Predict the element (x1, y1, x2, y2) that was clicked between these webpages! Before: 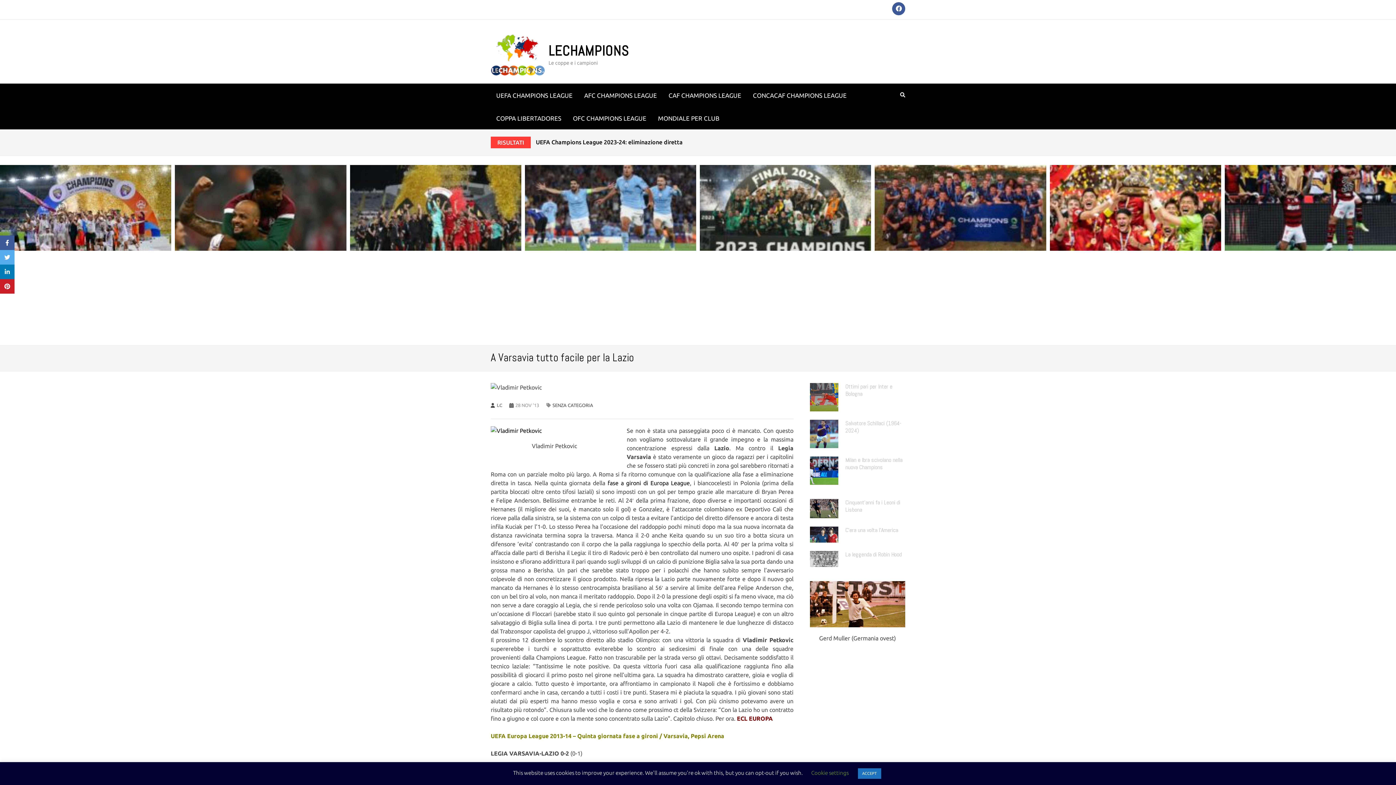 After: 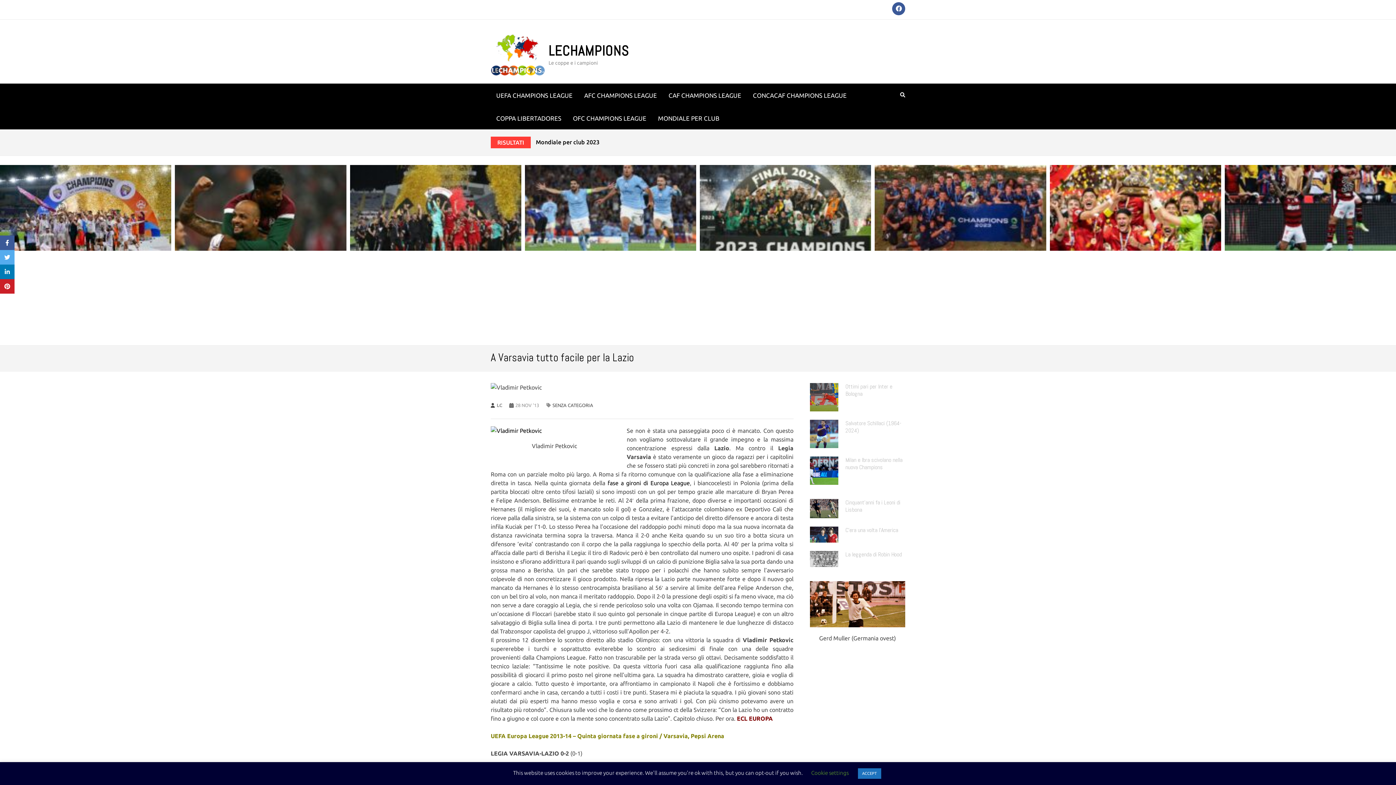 Action: label: 28 NOV ’13 bbox: (515, 403, 539, 408)